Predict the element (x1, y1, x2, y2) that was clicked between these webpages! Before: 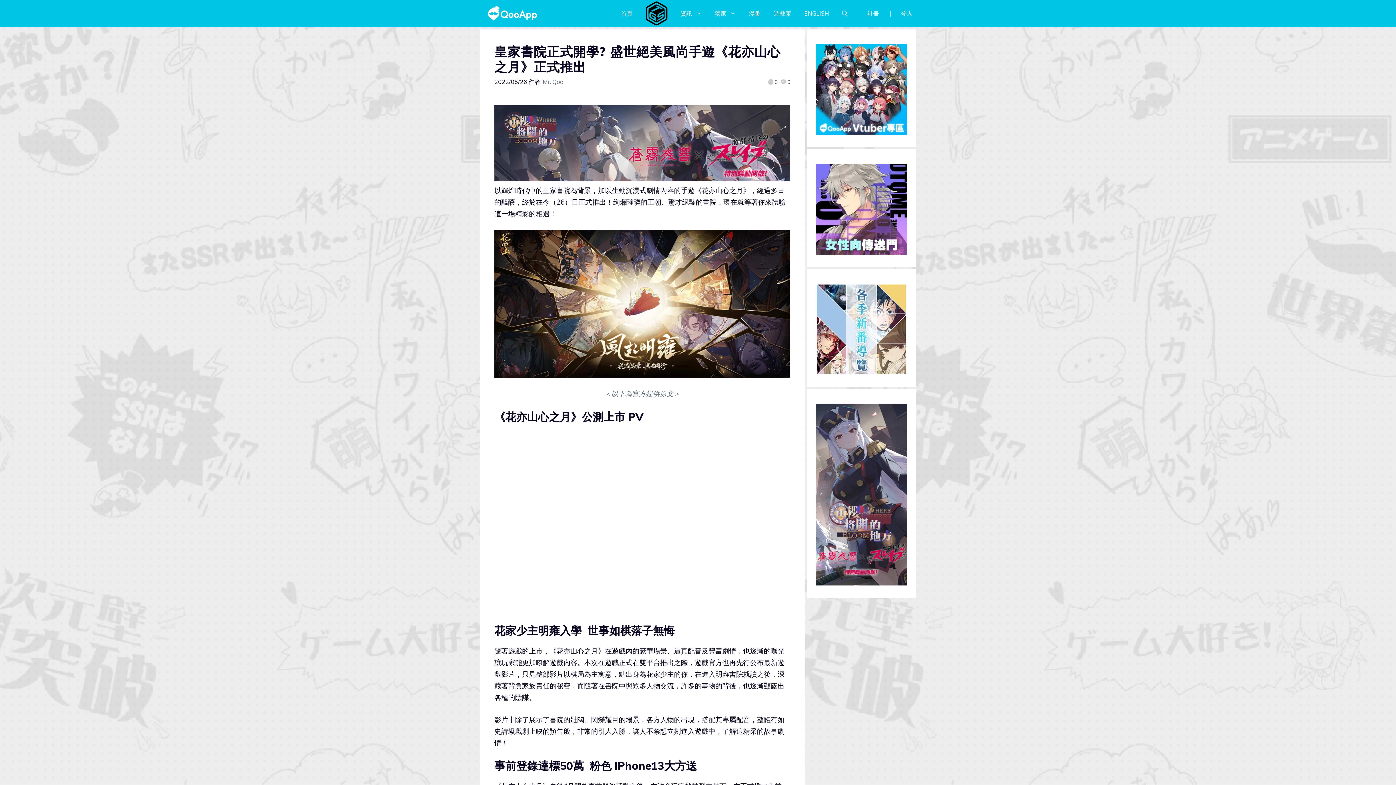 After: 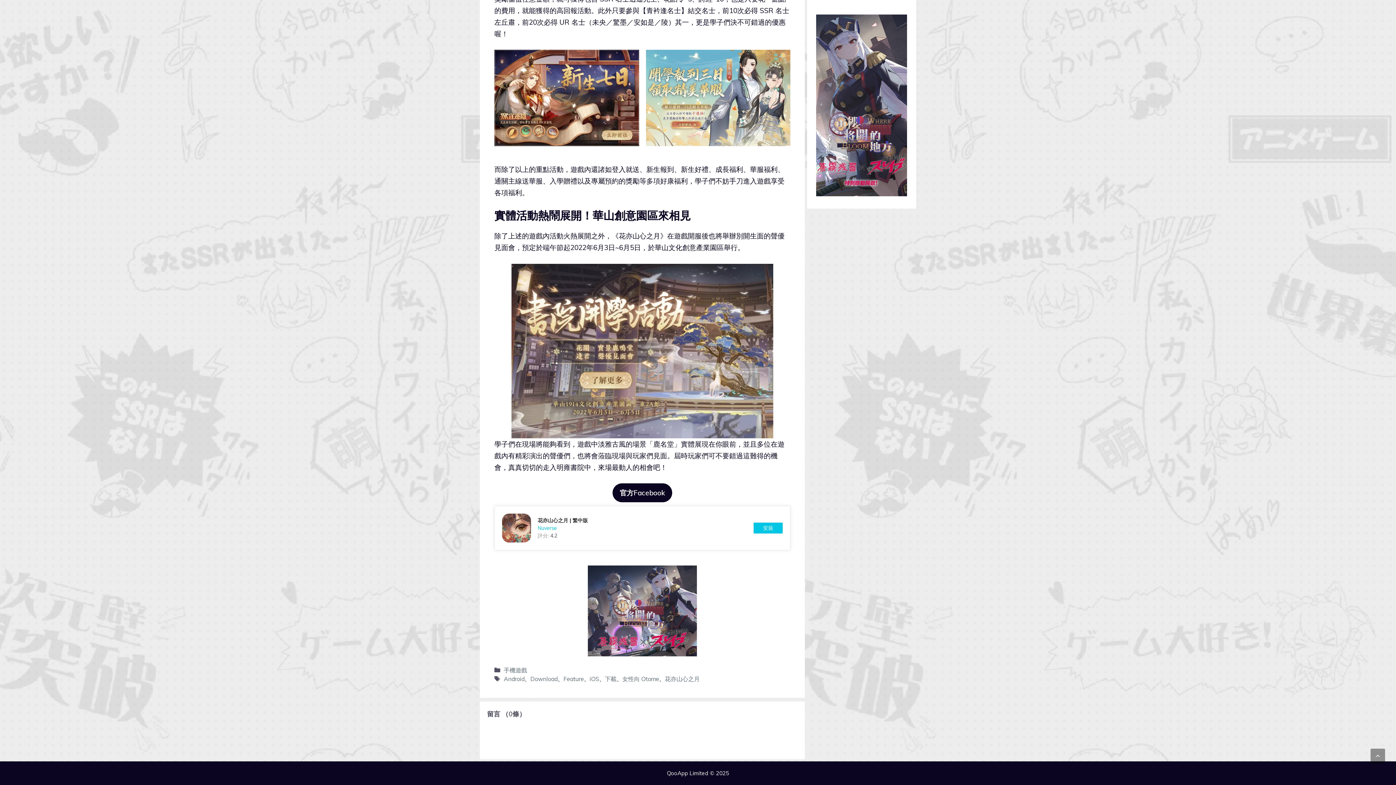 Action: bbox: (780, 78, 790, 86) label: 0